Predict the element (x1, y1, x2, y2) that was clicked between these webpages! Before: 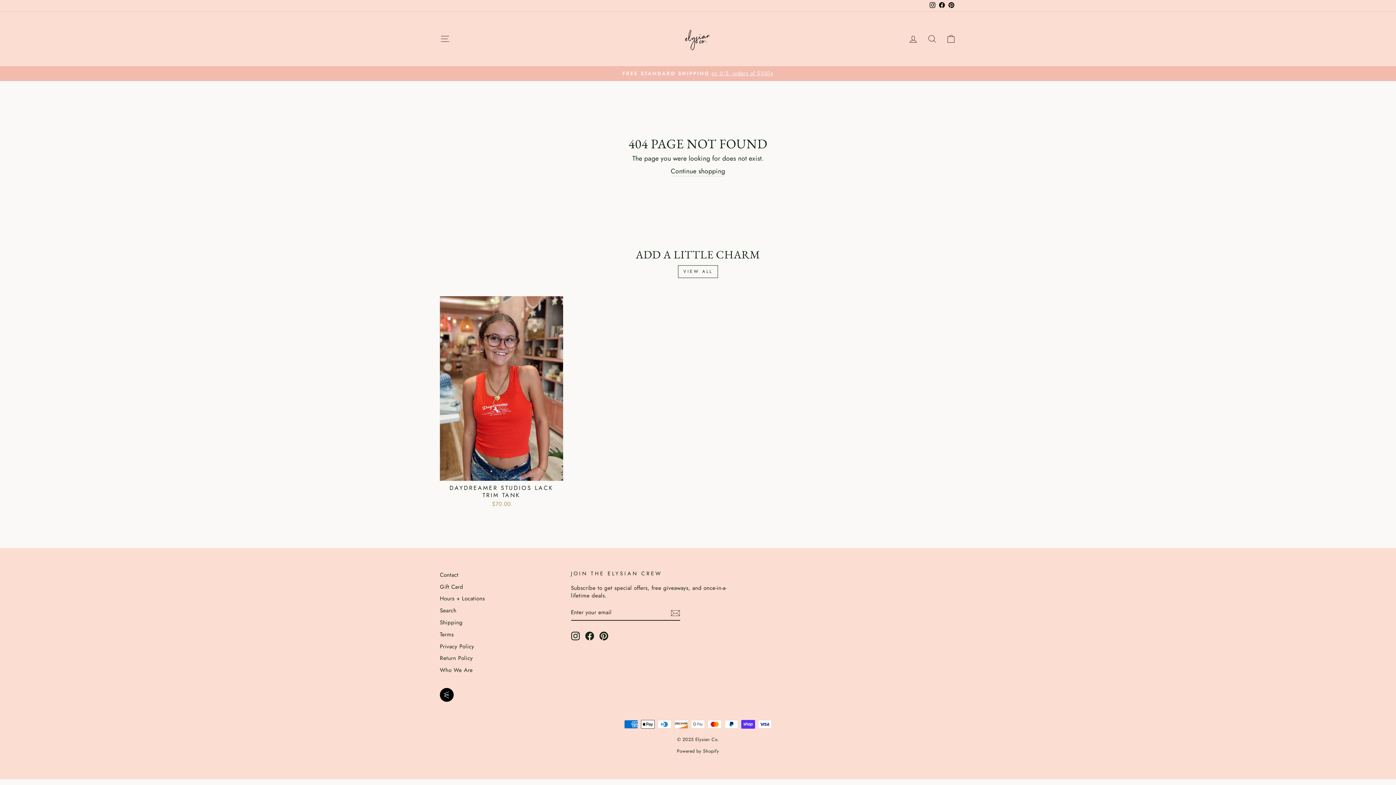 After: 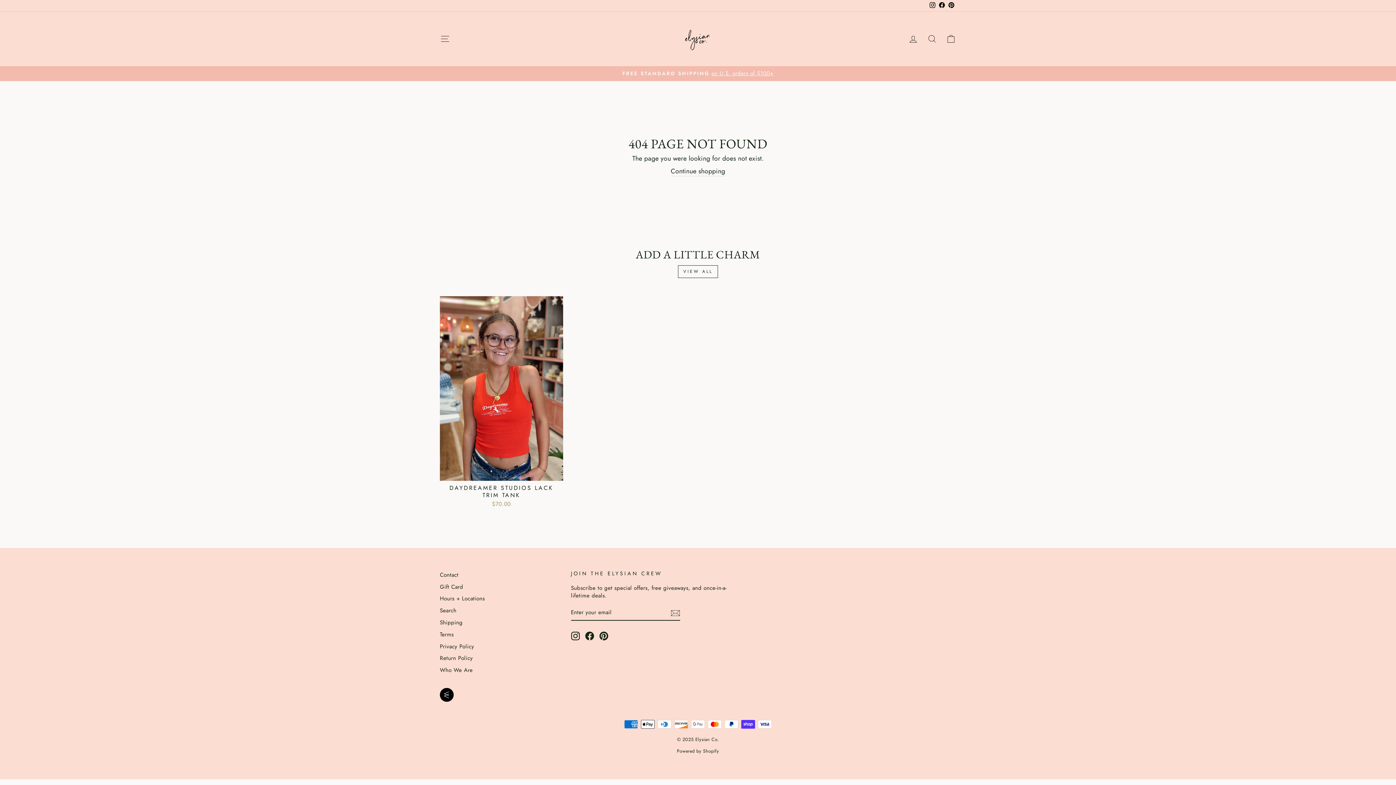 Action: bbox: (928, 0, 937, 11) label: Instagram